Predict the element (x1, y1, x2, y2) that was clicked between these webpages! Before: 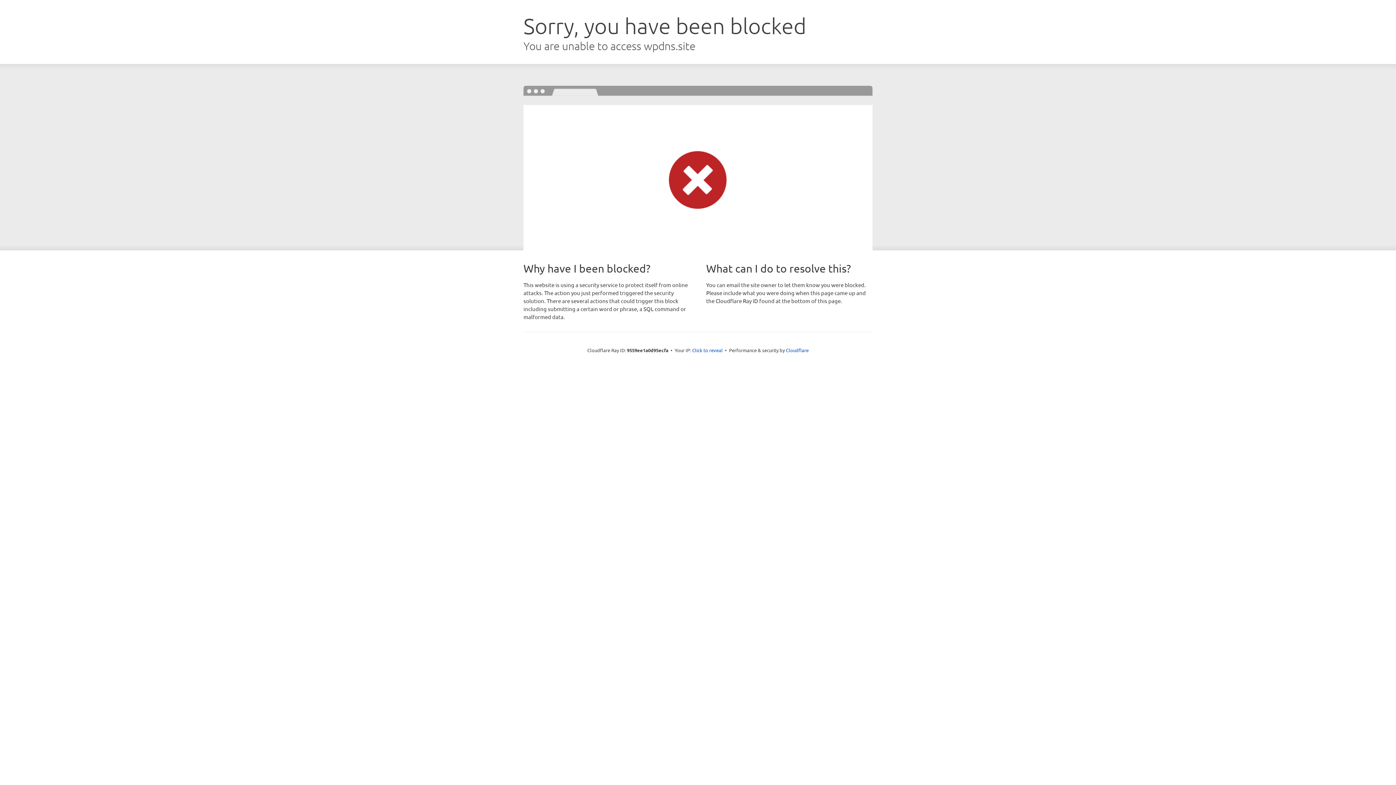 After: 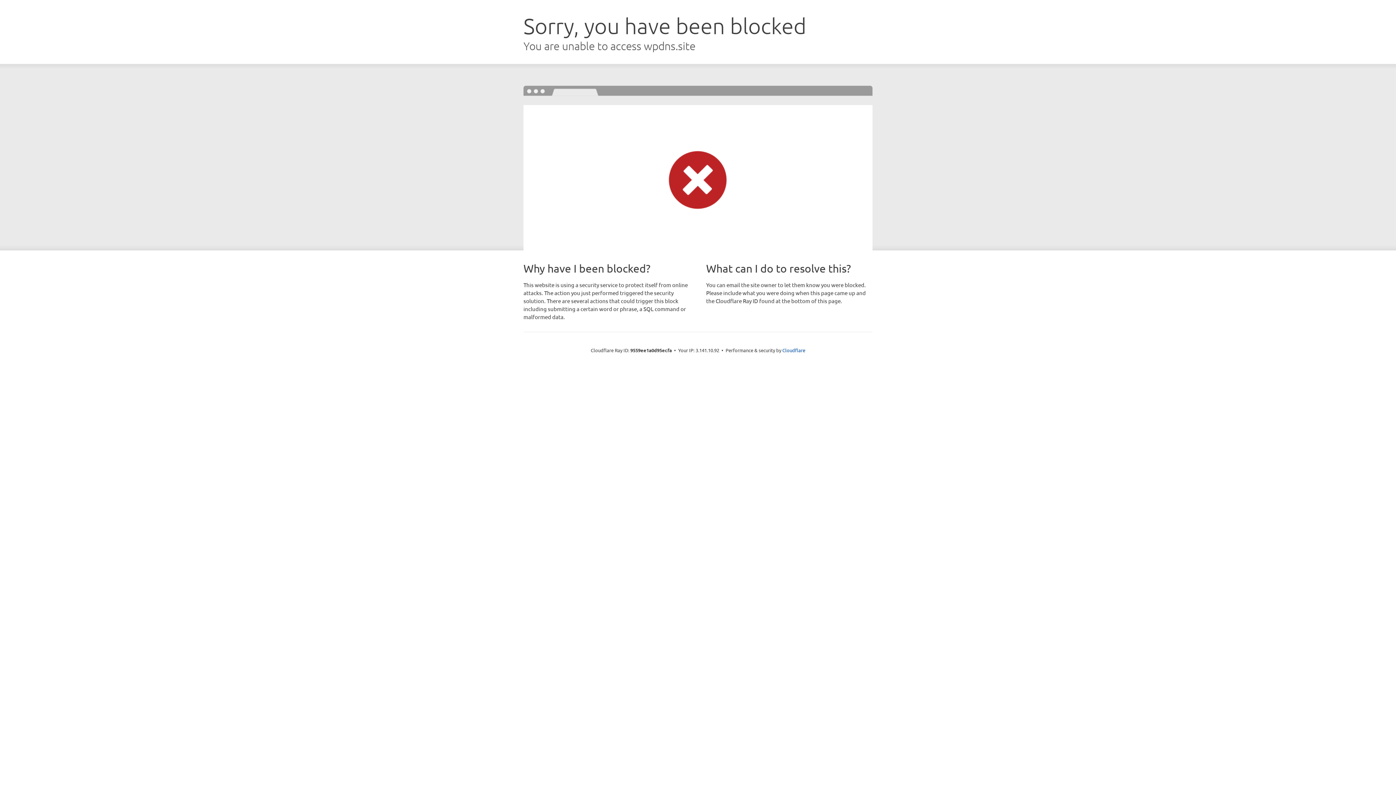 Action: label: Click to reveal bbox: (692, 346, 722, 353)